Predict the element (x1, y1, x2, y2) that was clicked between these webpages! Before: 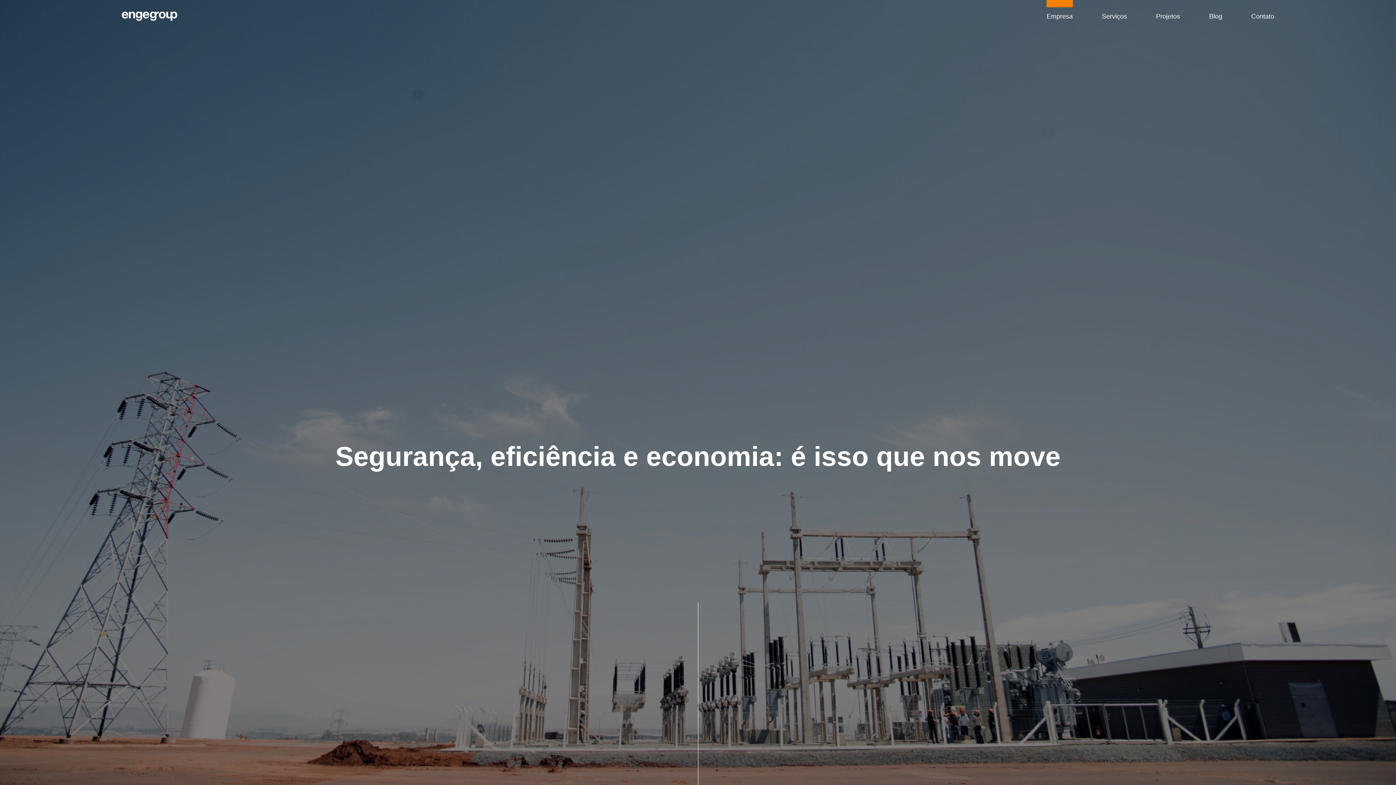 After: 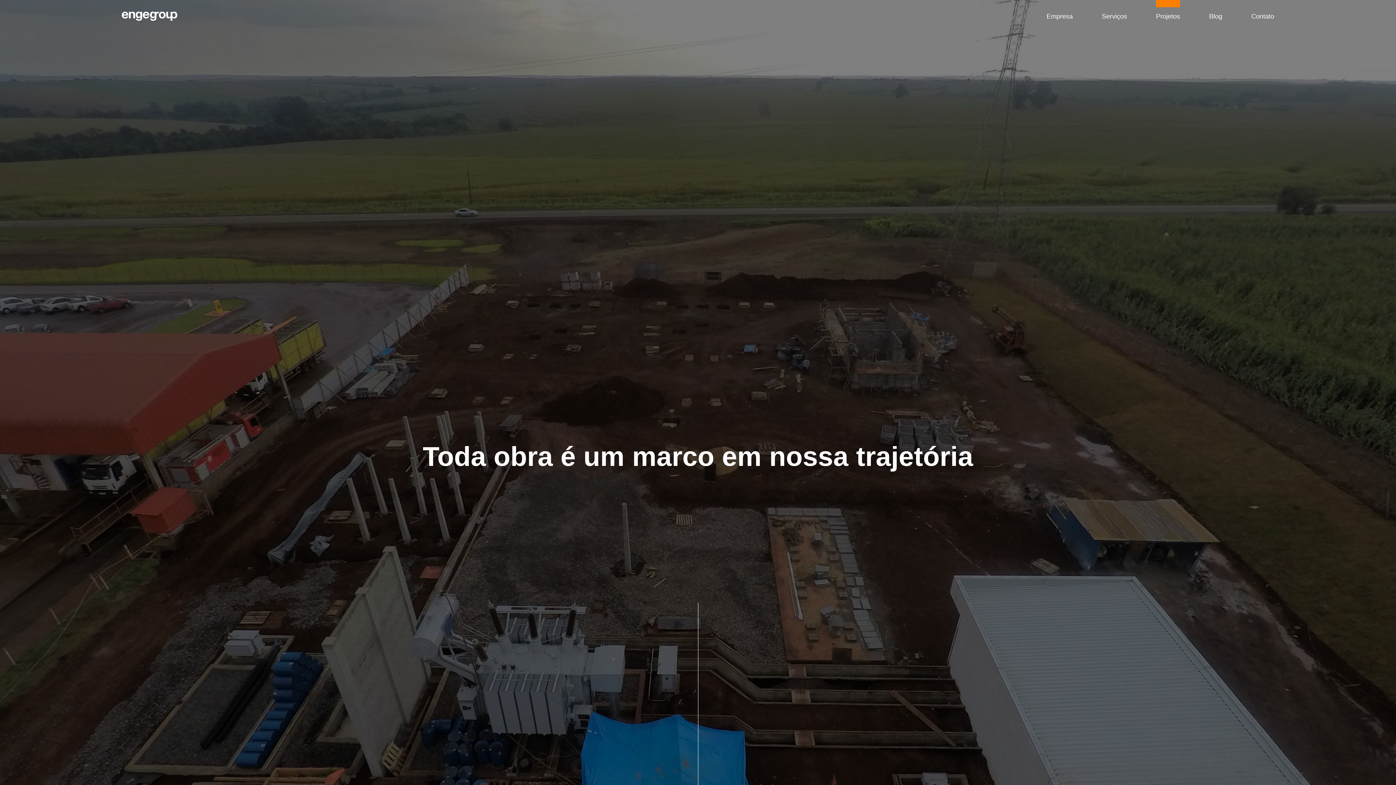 Action: label: Projetos bbox: (1156, 12, 1180, 20)